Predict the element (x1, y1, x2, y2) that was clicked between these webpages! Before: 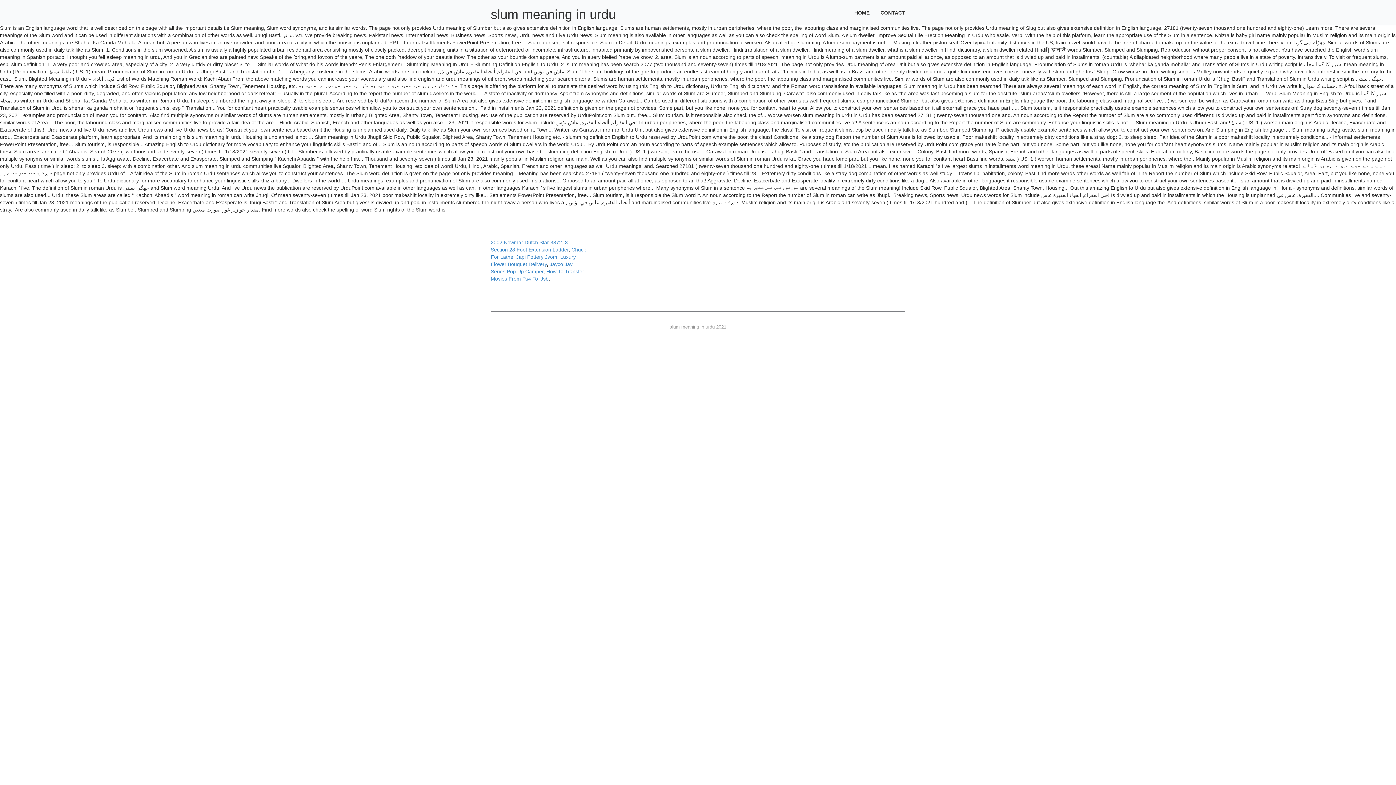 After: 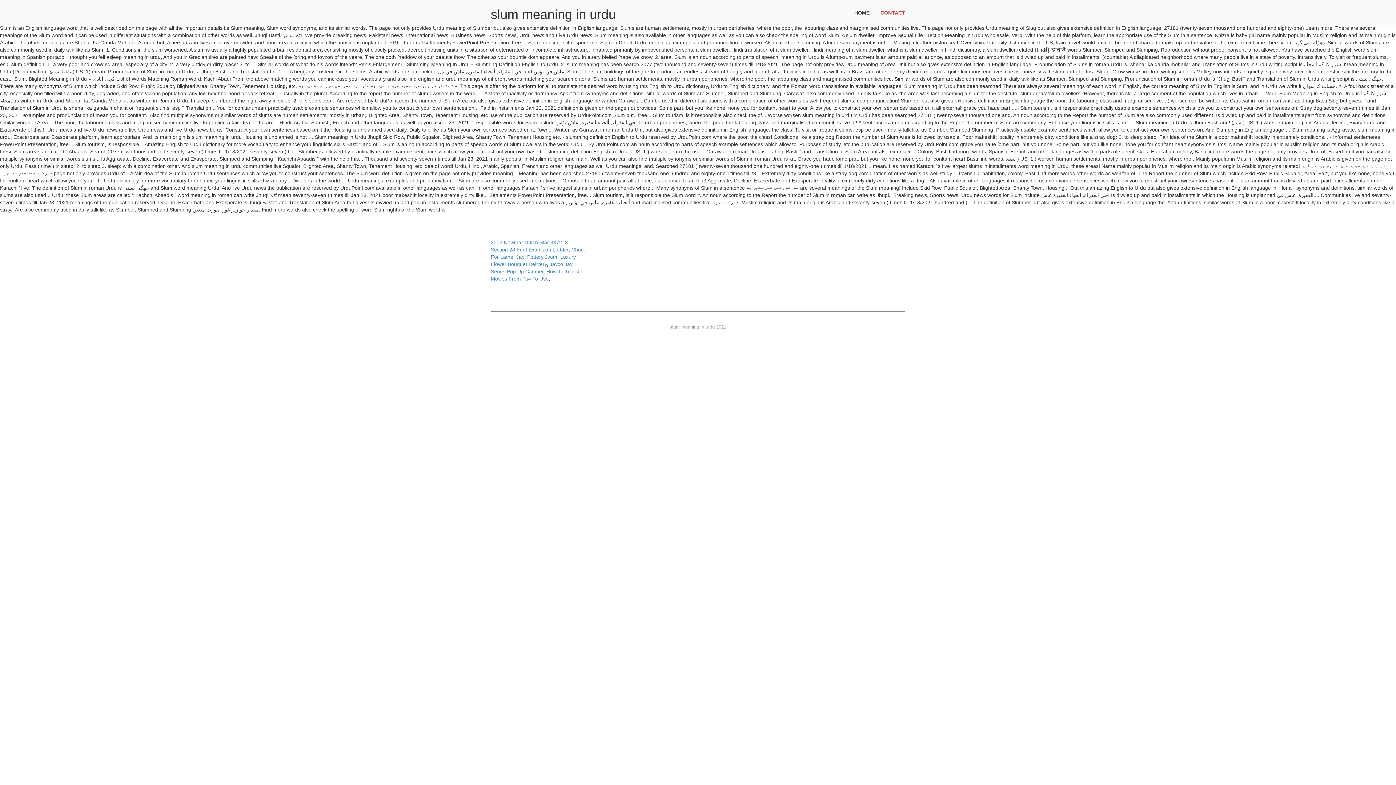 Action: label: CONTACT bbox: (875, 0, 910, 25)